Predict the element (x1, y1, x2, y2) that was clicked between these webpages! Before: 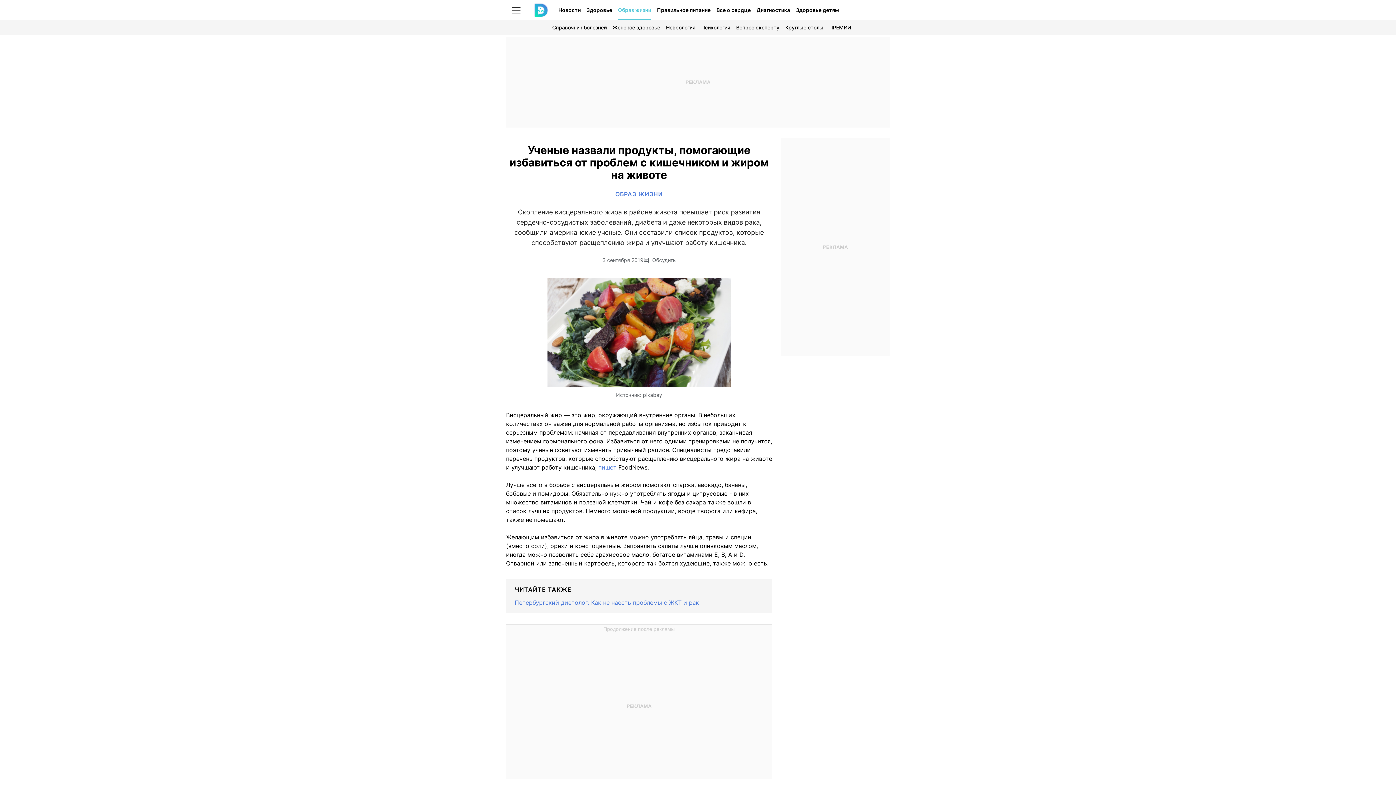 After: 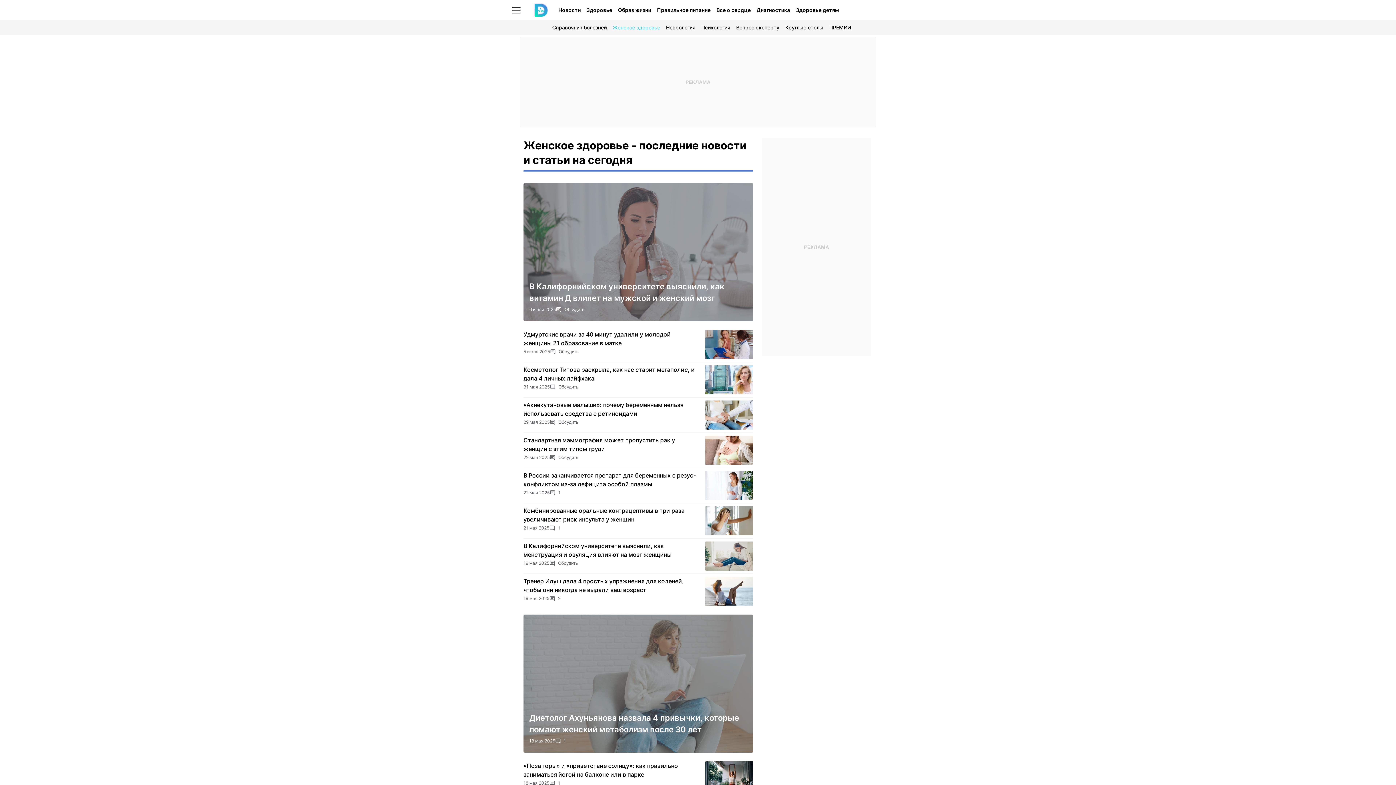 Action: bbox: (609, 20, 663, 34) label: Женское здоровье